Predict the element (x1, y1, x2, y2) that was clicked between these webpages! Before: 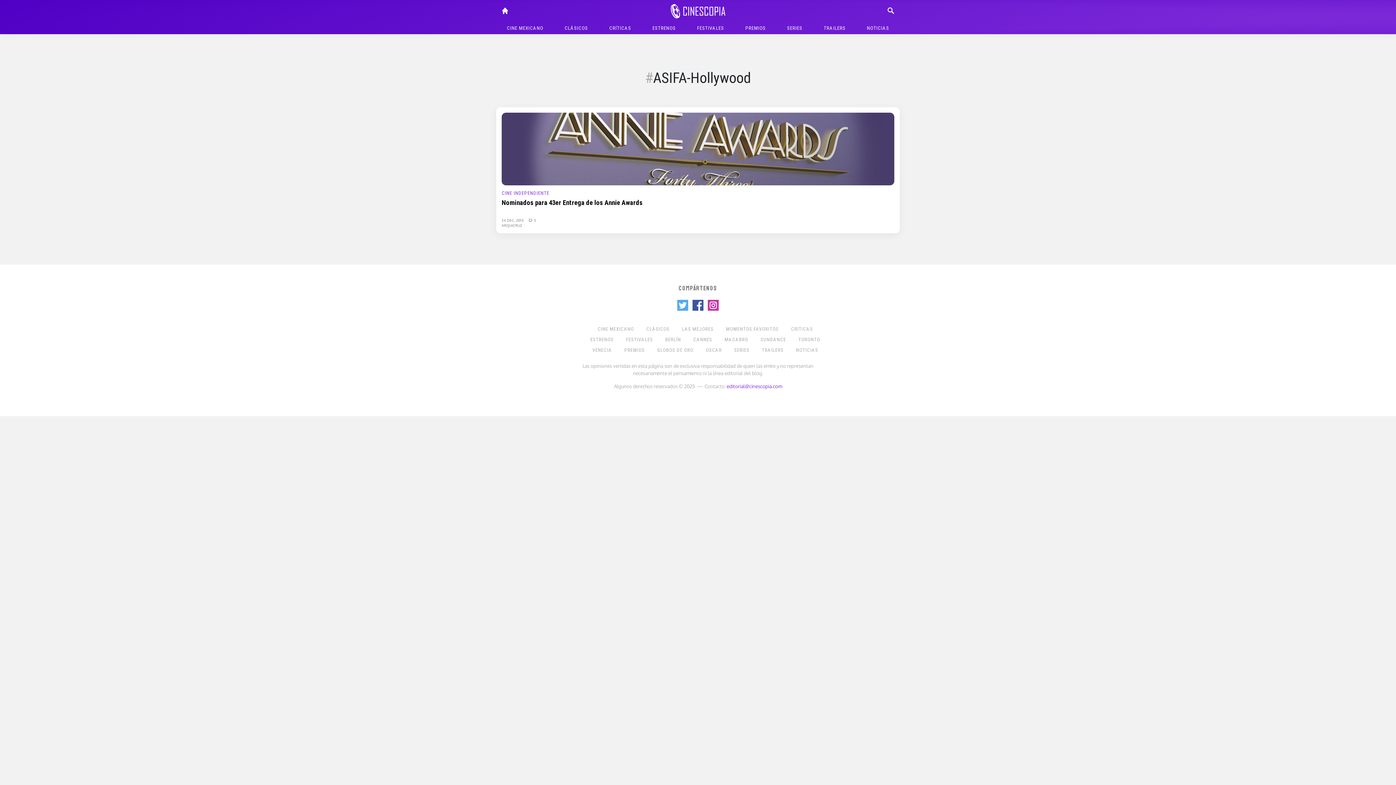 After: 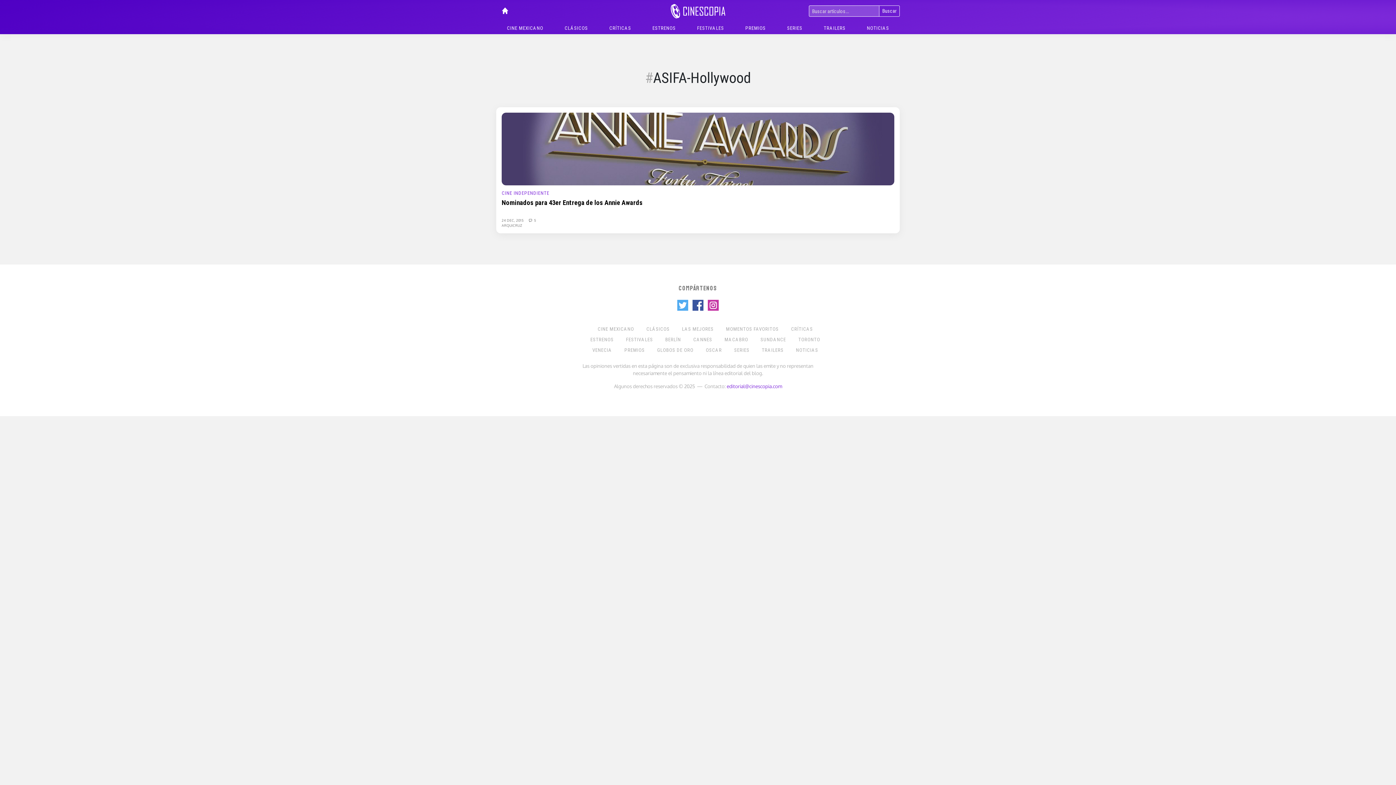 Action: bbox: (772, 0, 900, 21)